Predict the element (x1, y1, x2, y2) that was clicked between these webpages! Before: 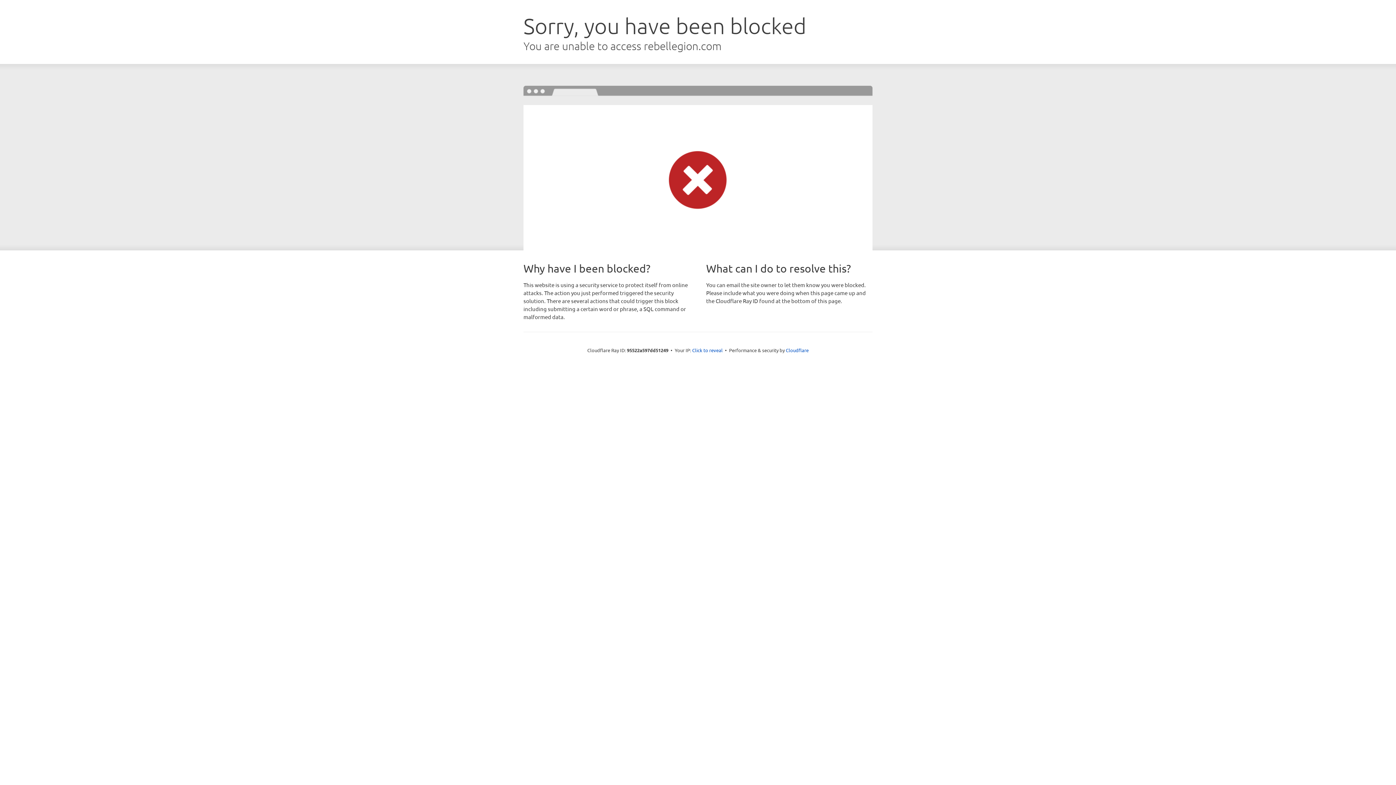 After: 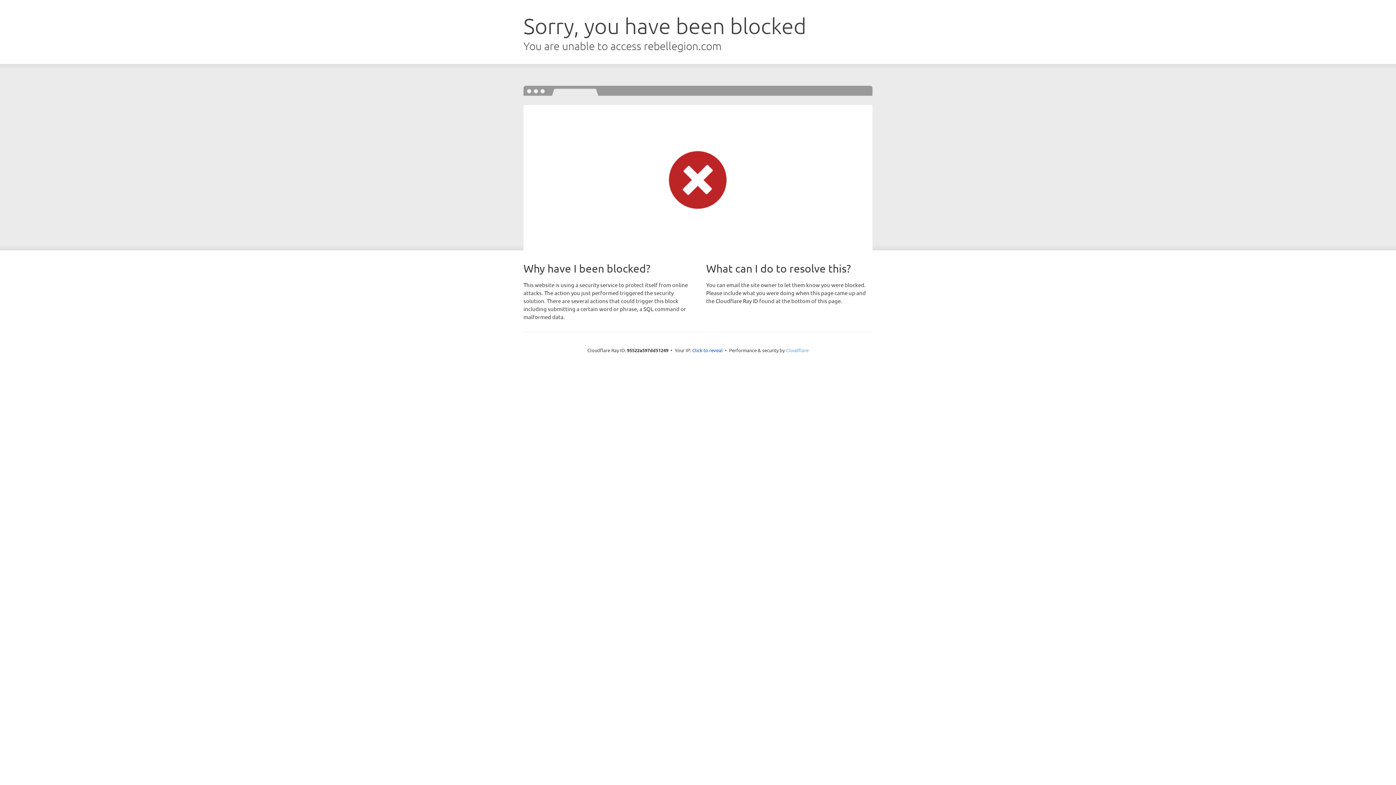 Action: bbox: (786, 347, 808, 353) label: Cloudflare